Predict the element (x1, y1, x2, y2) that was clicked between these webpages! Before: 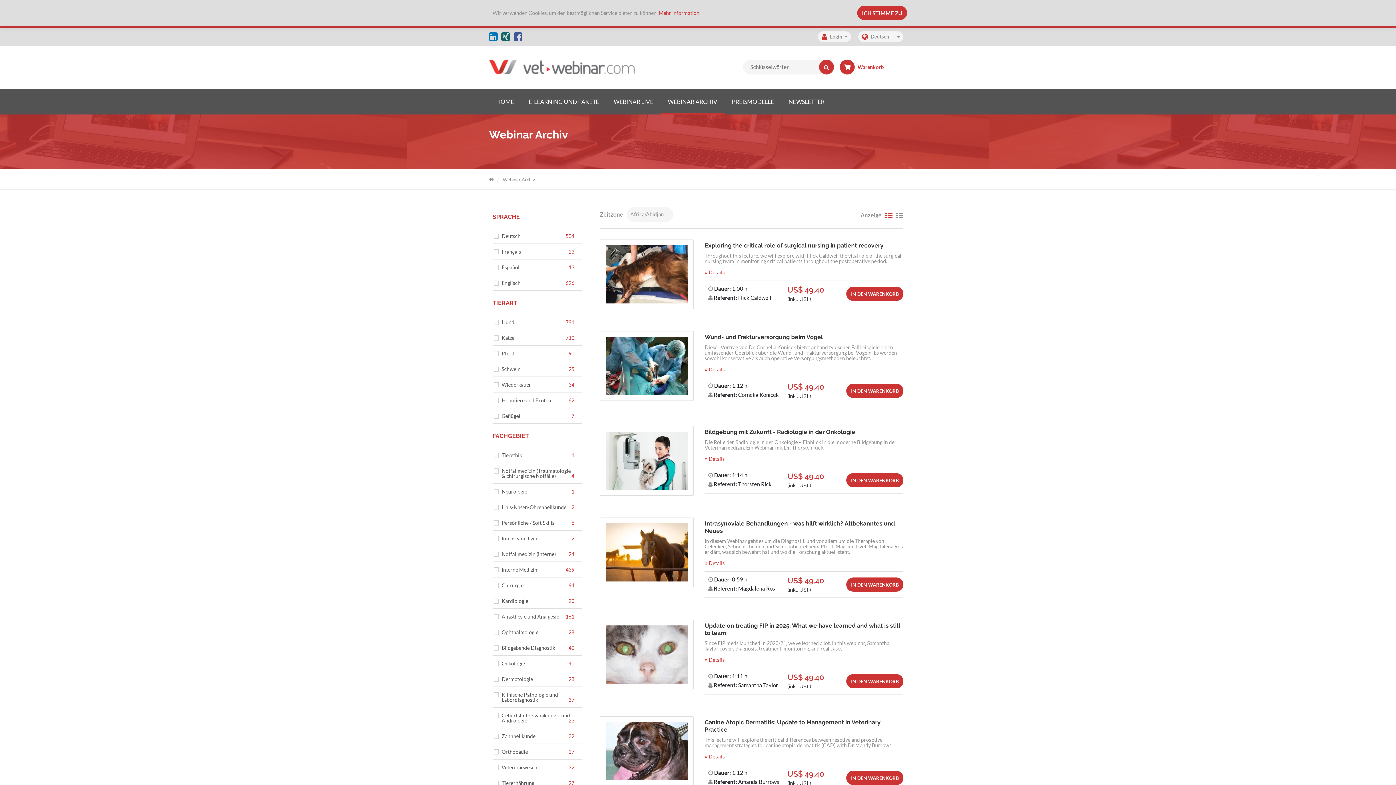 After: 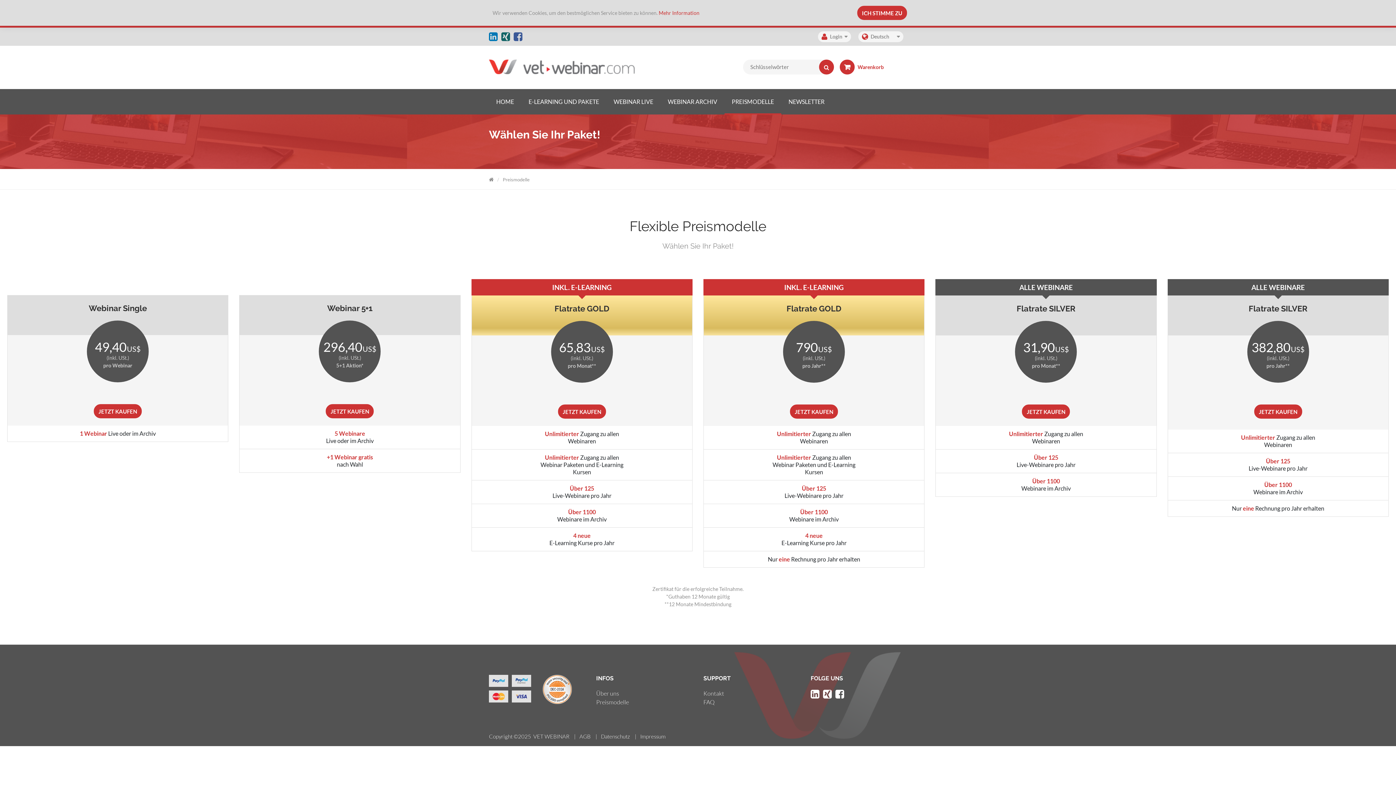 Action: label: PREISMODELLE bbox: (724, 89, 781, 114)